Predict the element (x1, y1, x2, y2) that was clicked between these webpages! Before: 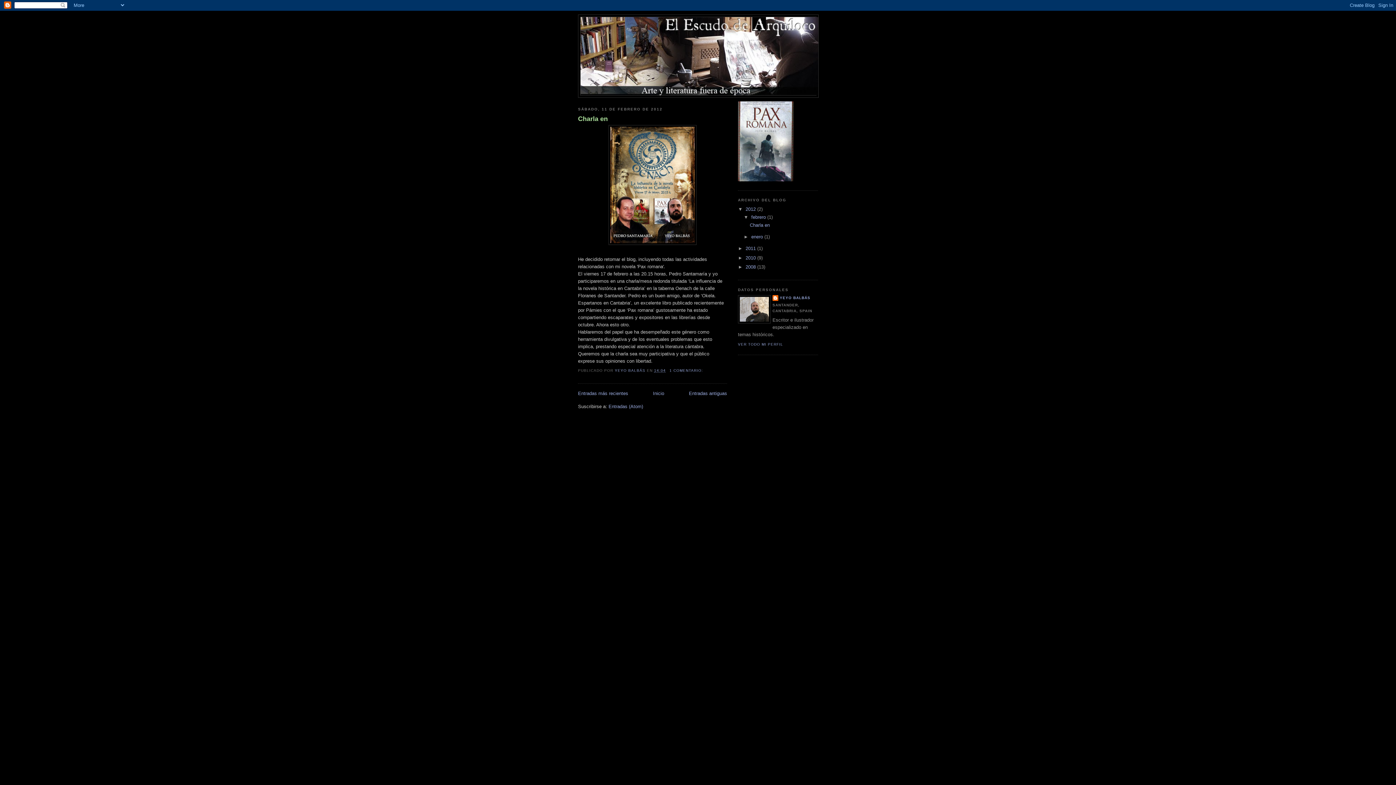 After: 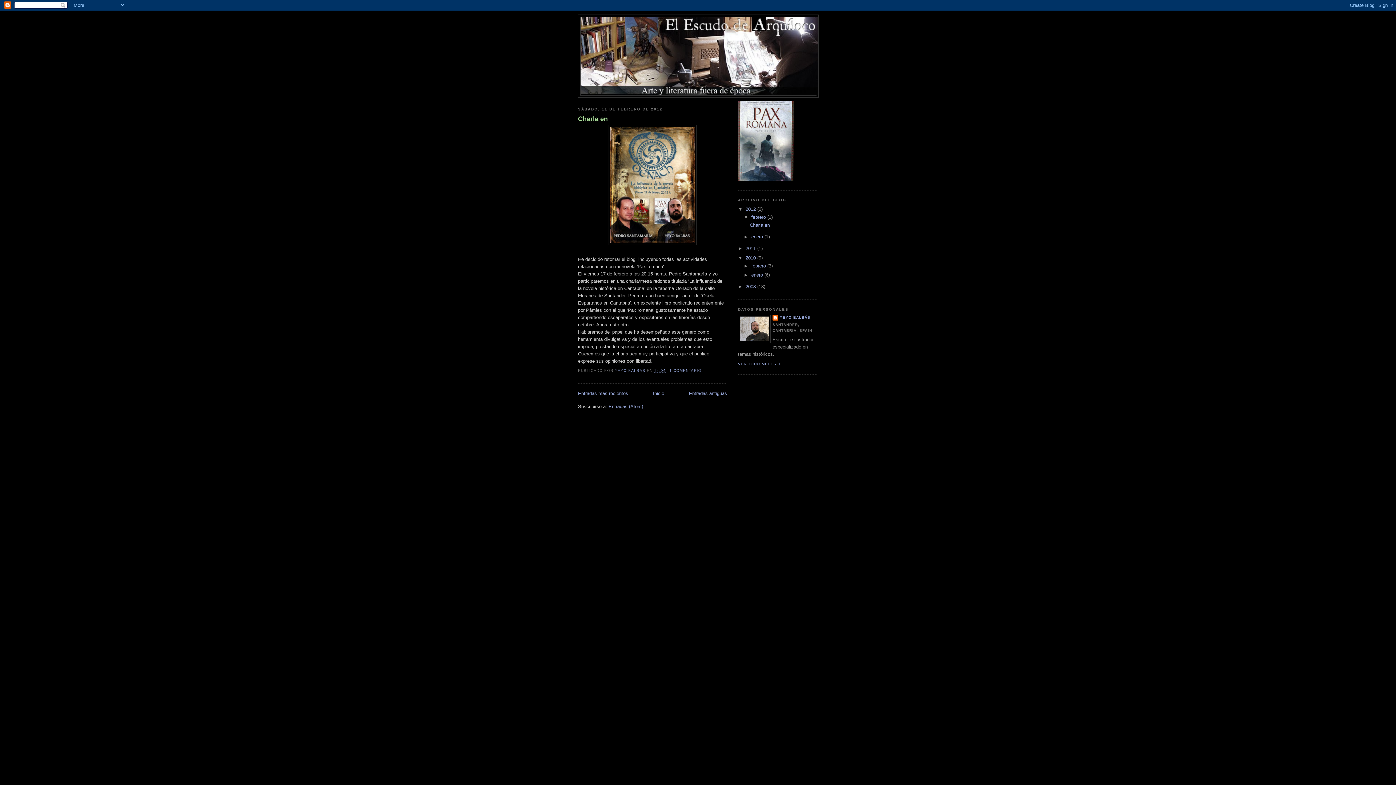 Action: label: ►   bbox: (738, 255, 745, 260)